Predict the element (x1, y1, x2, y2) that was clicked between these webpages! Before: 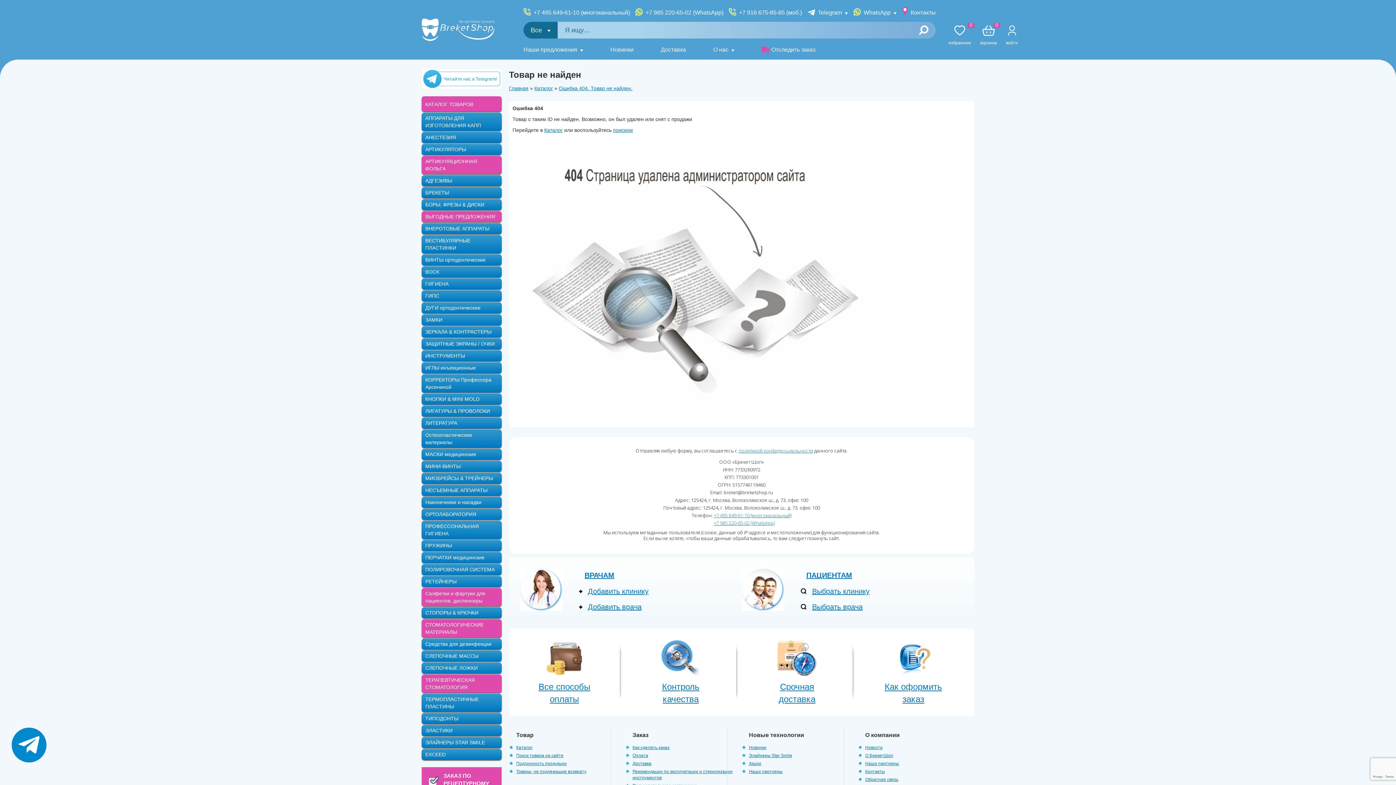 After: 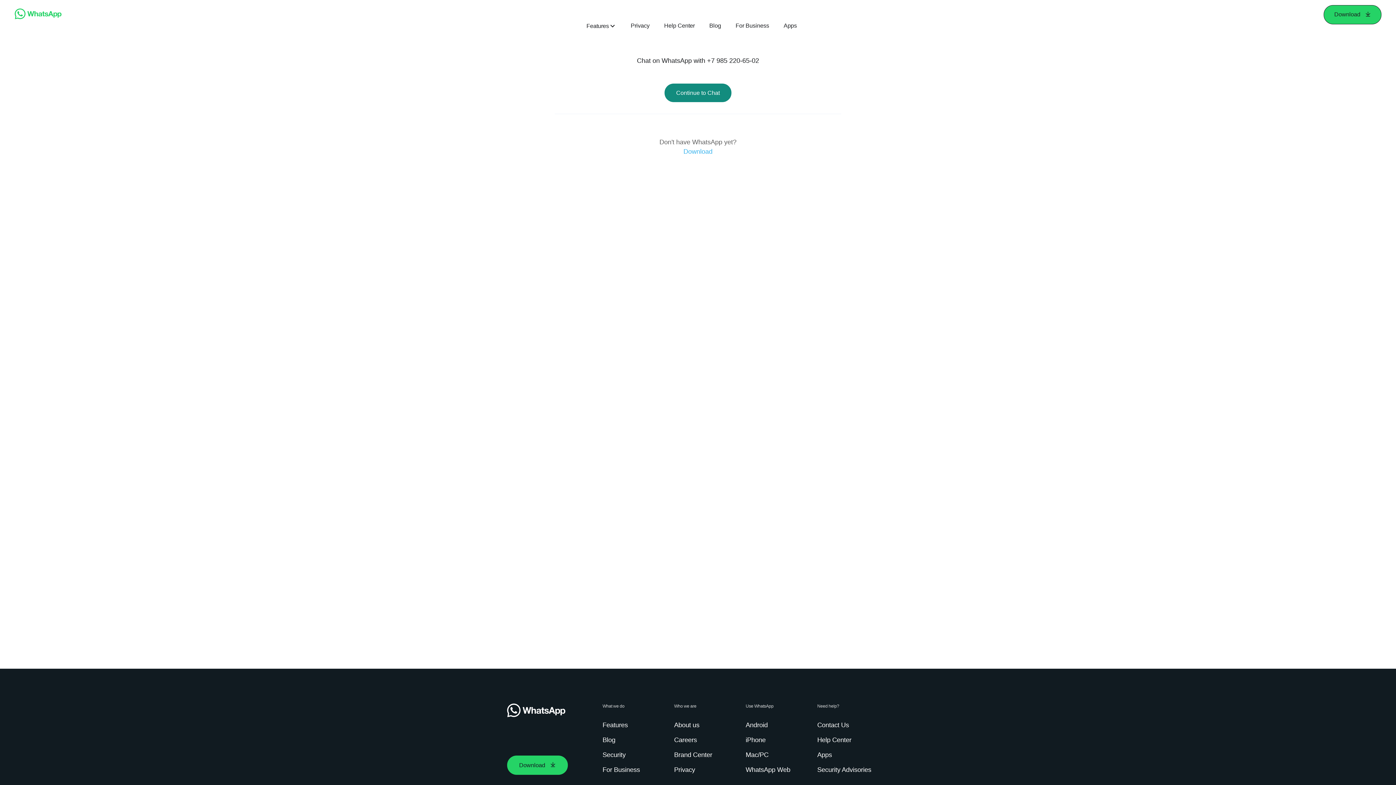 Action: bbox: (714, 520, 775, 526) label: +7 985 220-65-02 (WhatsApp)